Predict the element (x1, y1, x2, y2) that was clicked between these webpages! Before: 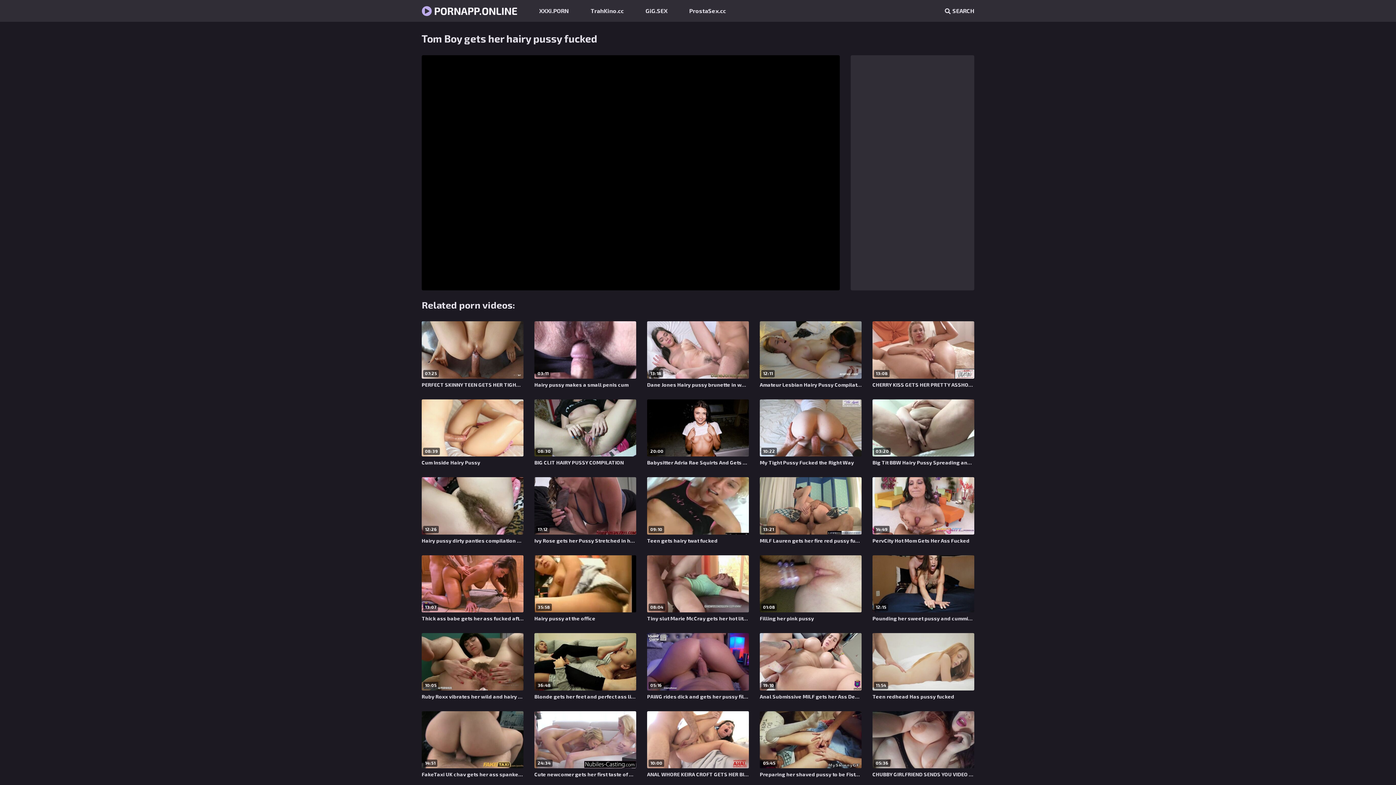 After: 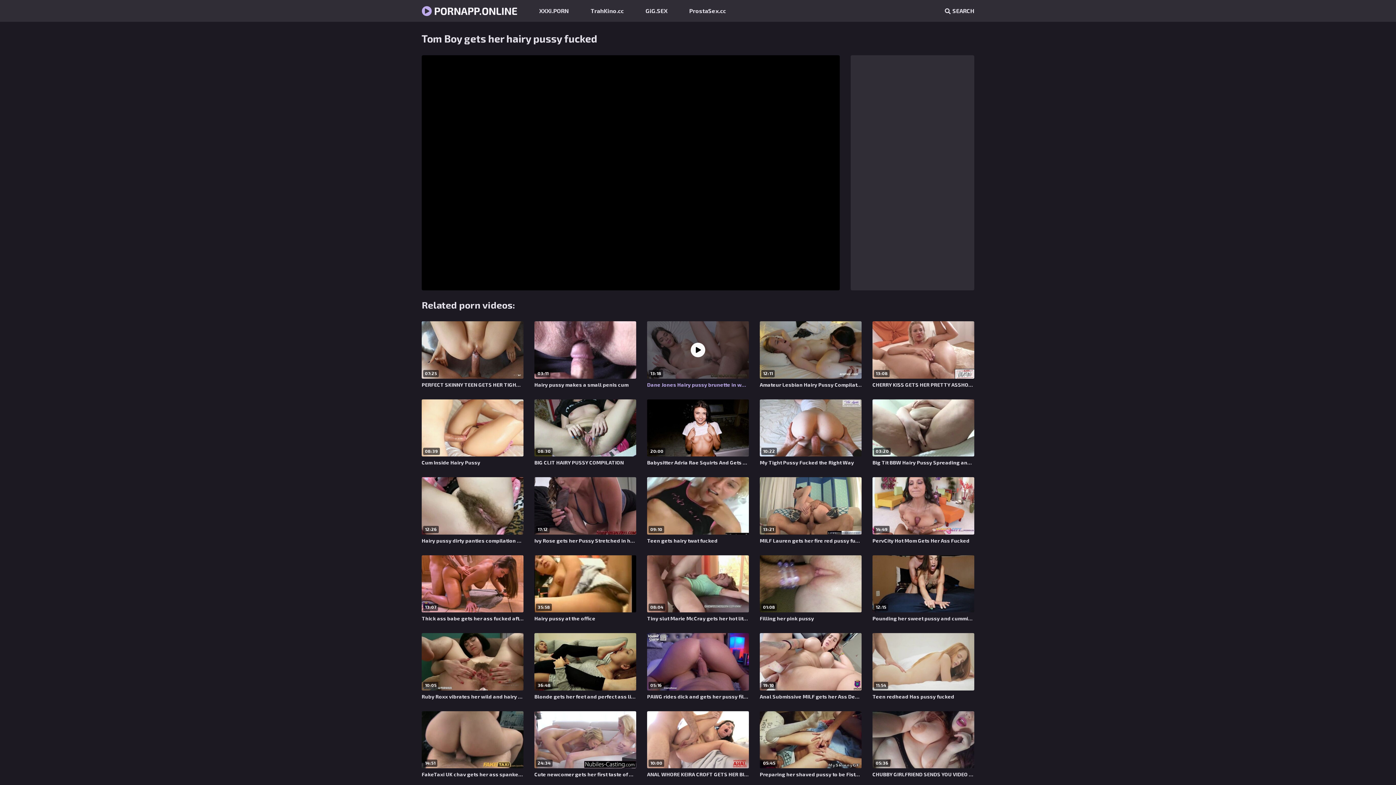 Action: label: 13:18

Dane Jones Hairy pussy brunette in white panties fucked doggystyle bbox: (647, 321, 749, 388)